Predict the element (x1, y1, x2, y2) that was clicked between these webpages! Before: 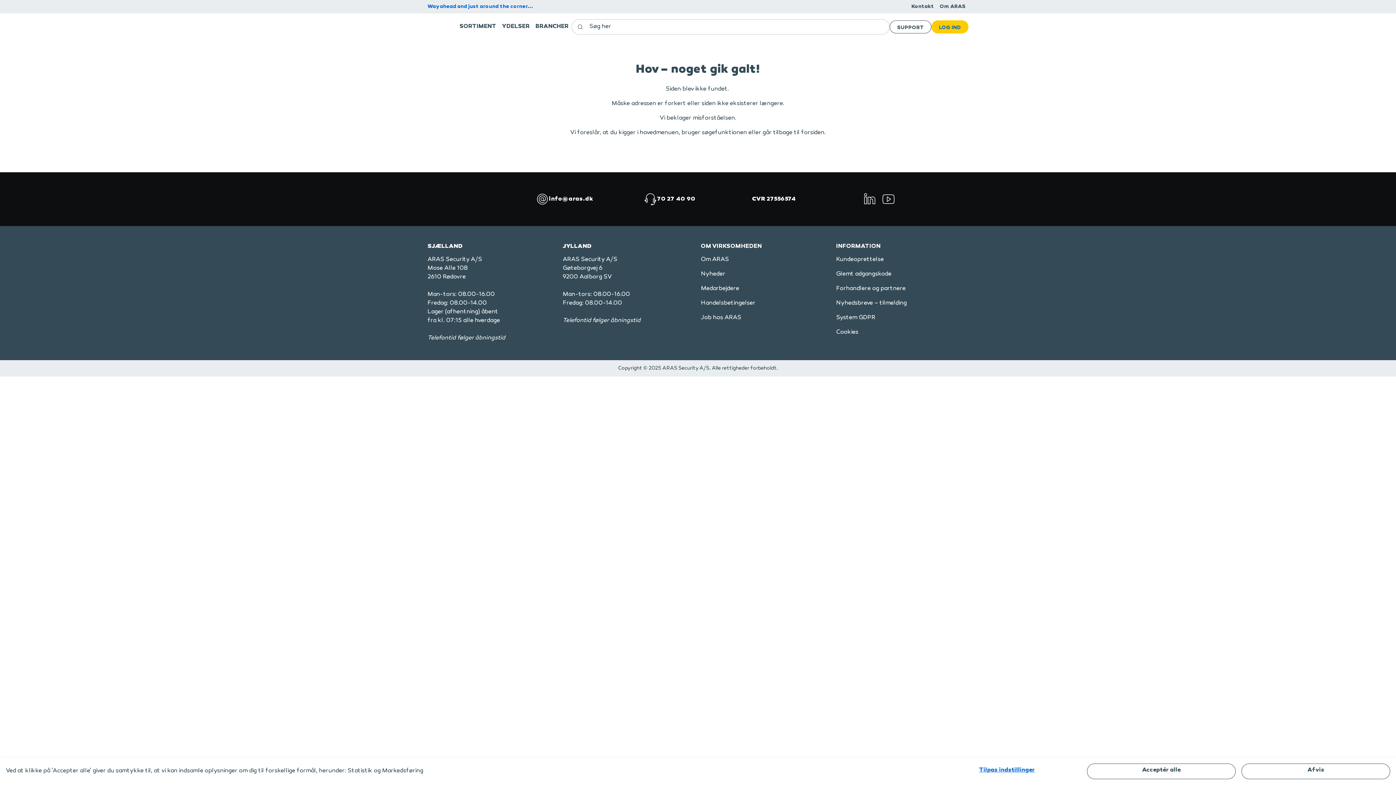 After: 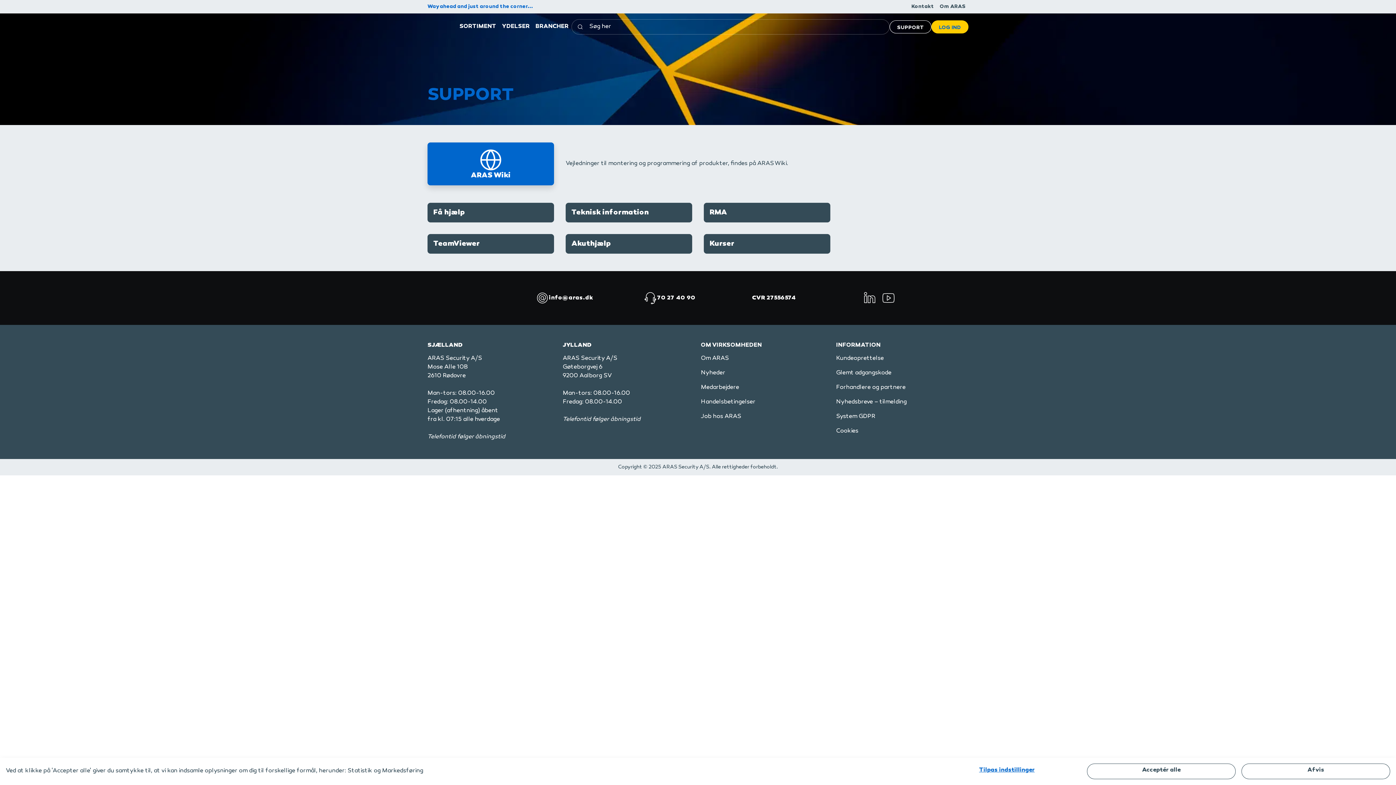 Action: label: SUPPORT bbox: (889, 20, 931, 33)